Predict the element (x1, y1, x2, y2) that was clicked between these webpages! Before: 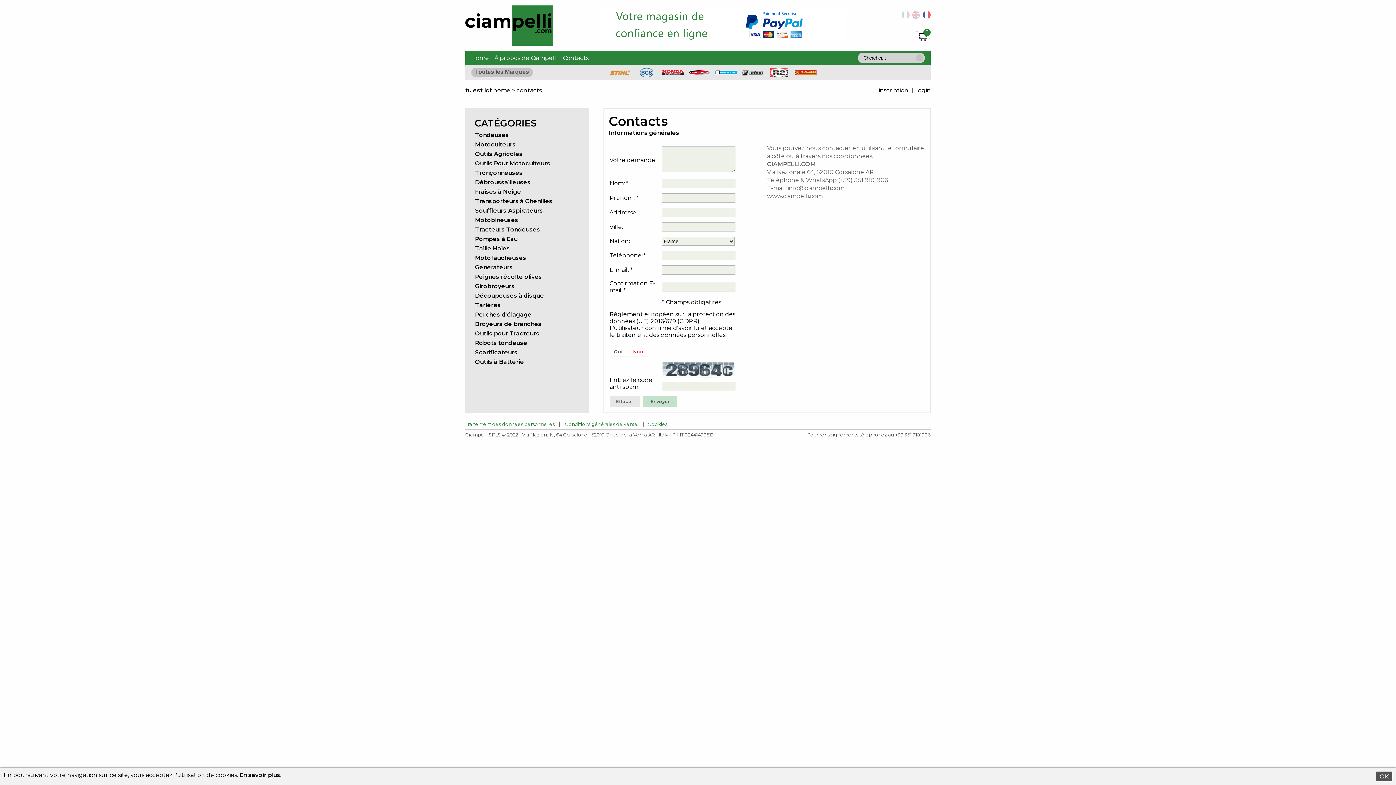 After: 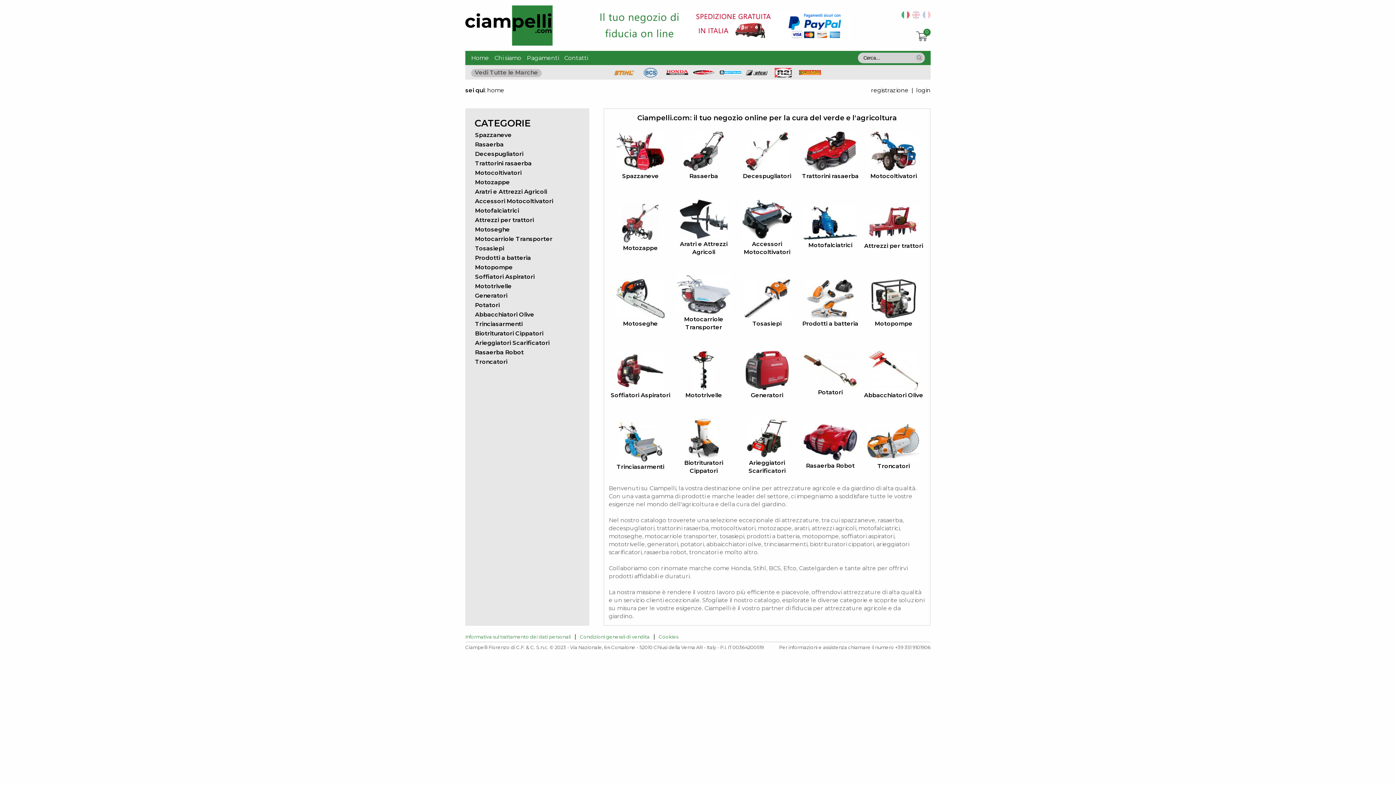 Action: bbox: (899, 13, 909, 20)